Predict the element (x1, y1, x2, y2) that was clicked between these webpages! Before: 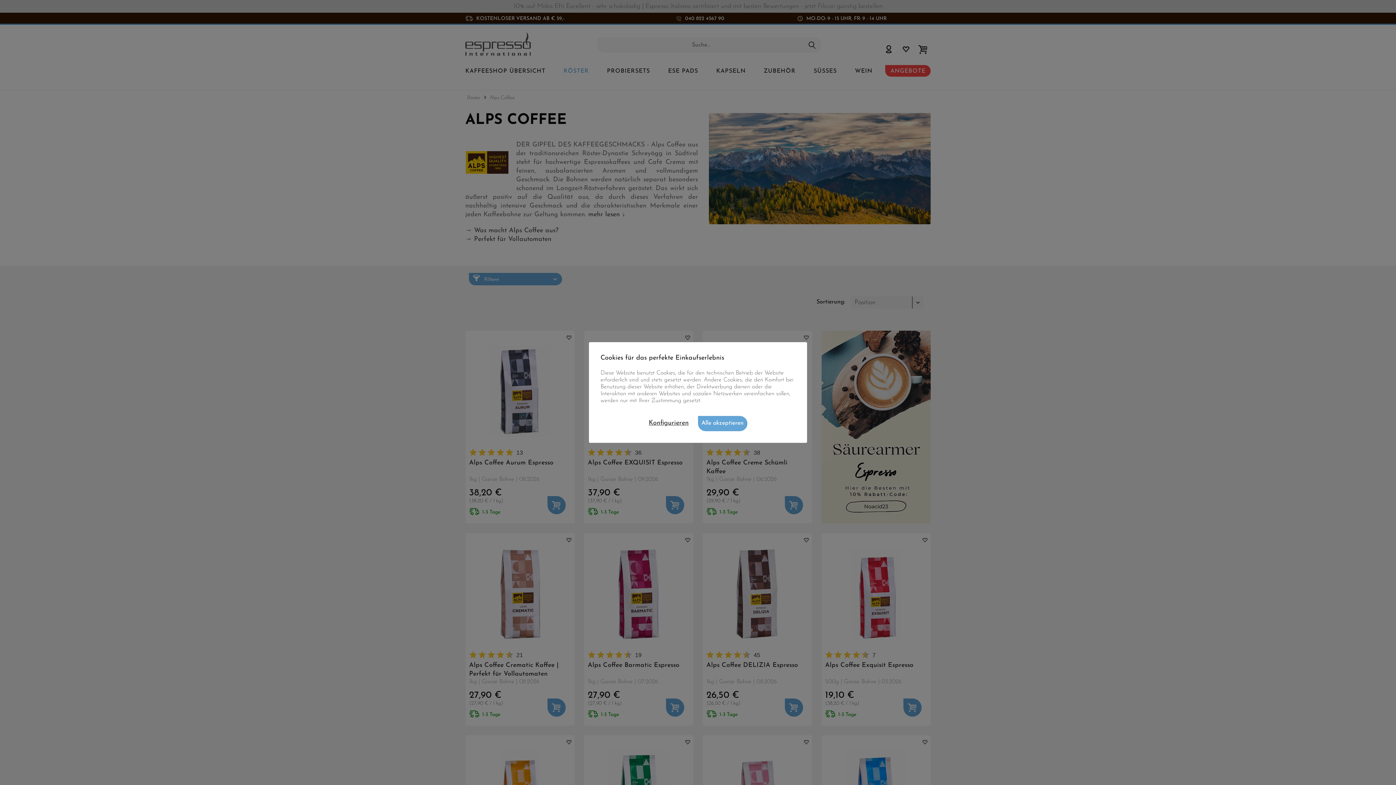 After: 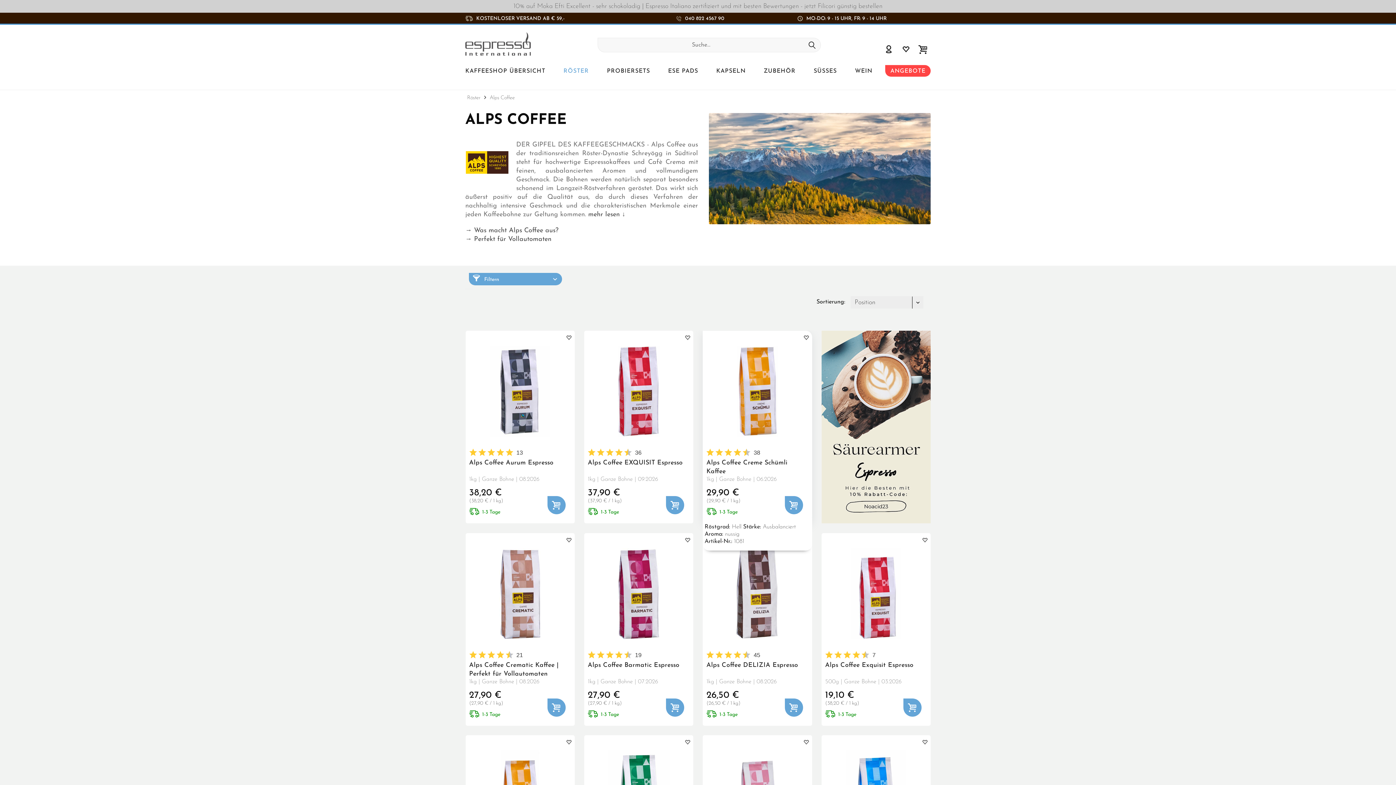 Action: label: Alle akzeptieren bbox: (698, 416, 747, 431)